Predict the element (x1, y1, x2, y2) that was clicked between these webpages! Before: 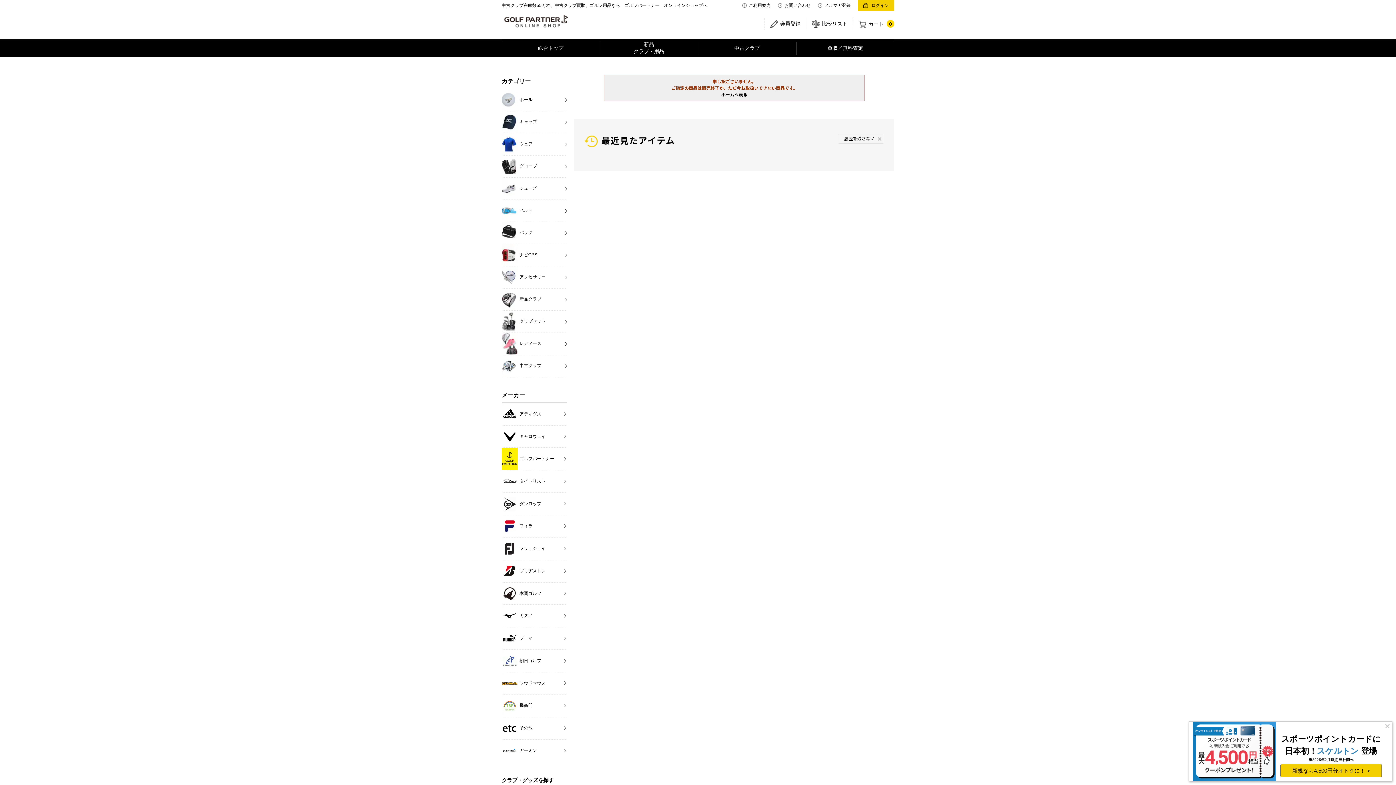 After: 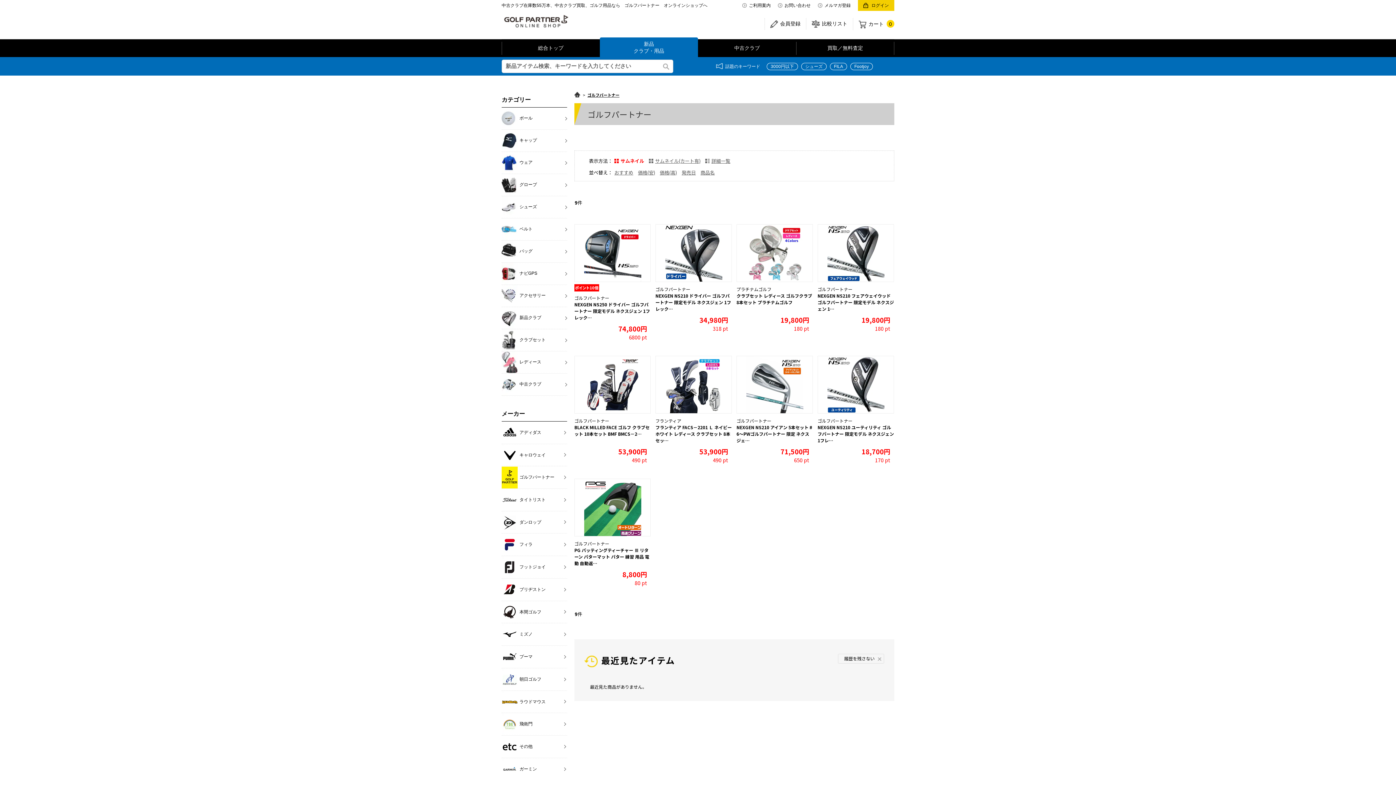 Action: bbox: (501, 448, 567, 470) label: ゴルフパートナー